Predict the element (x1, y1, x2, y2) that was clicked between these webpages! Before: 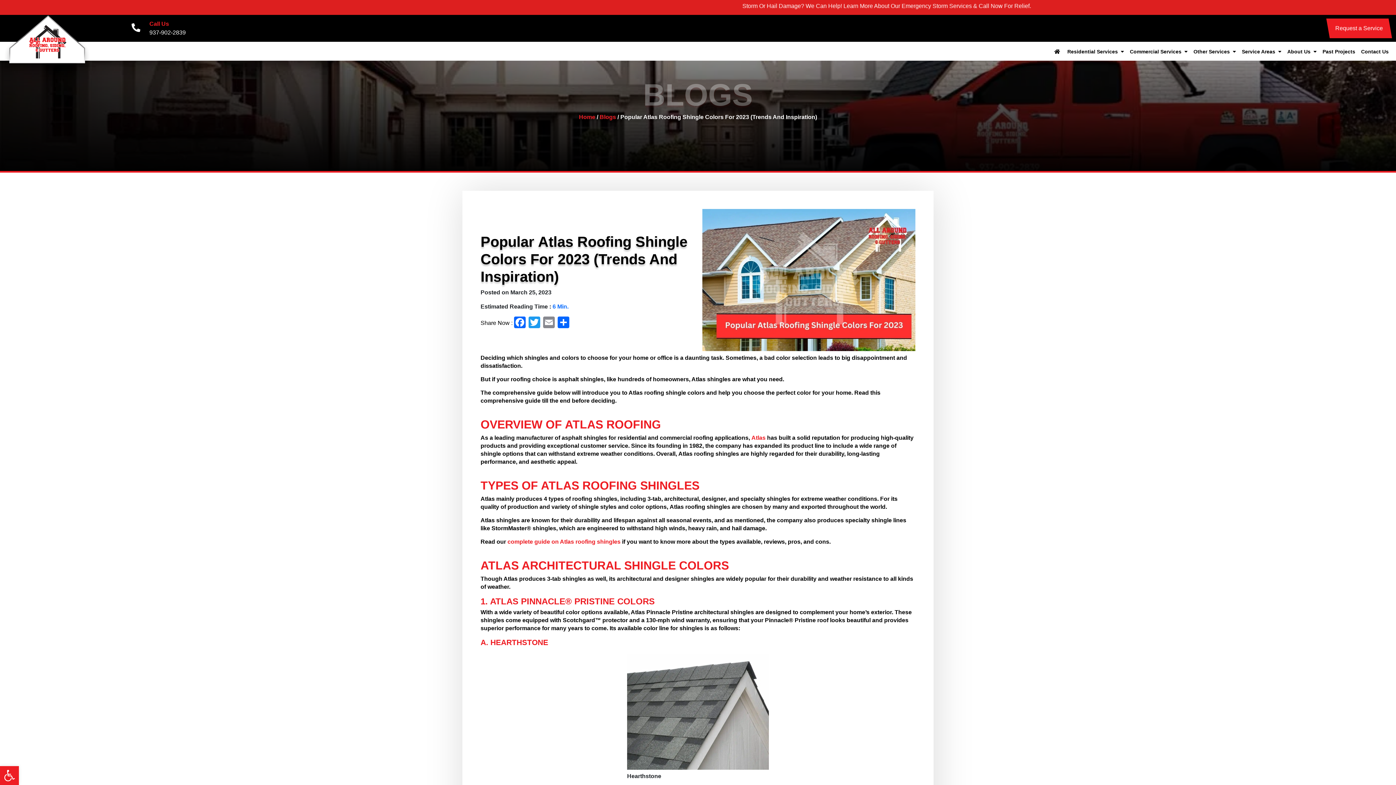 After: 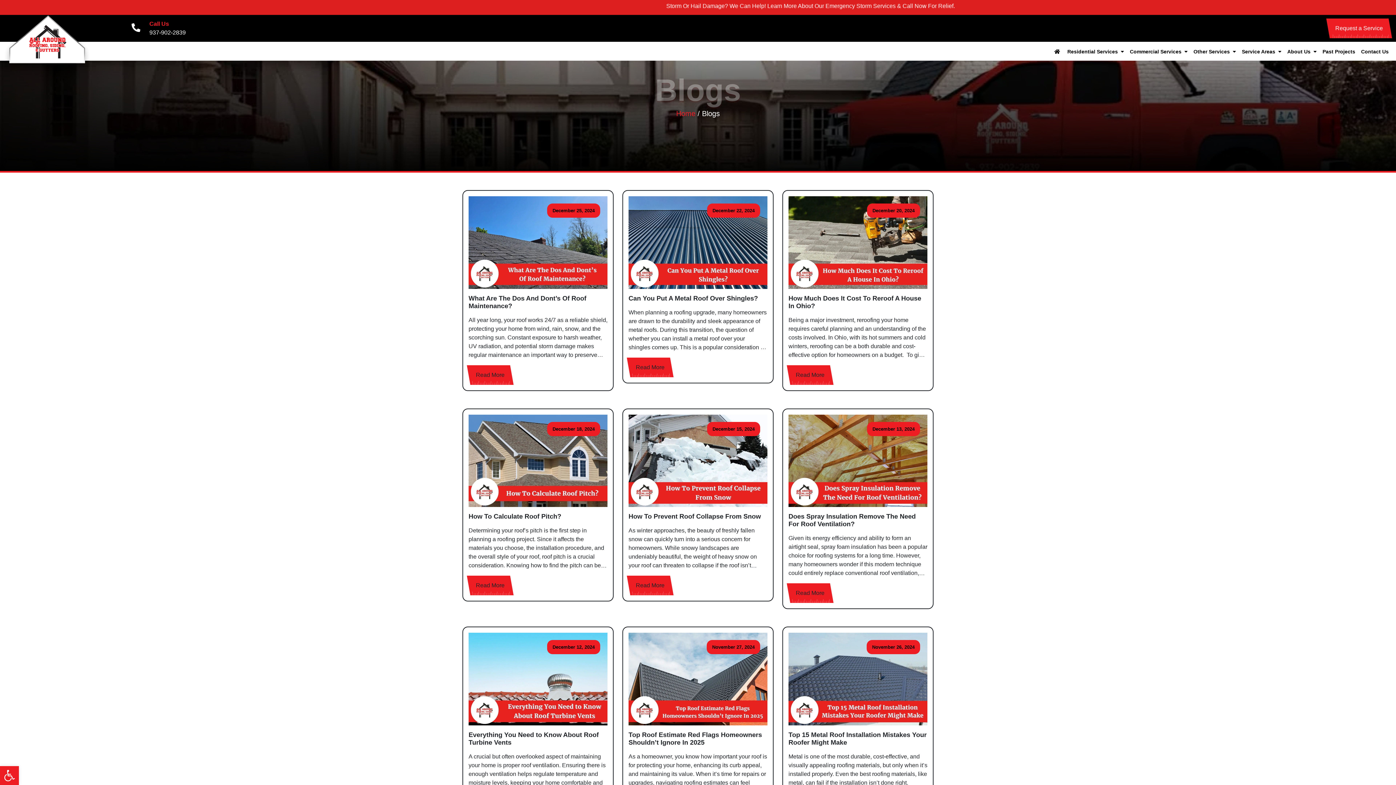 Action: bbox: (599, 114, 616, 120) label: Blogs